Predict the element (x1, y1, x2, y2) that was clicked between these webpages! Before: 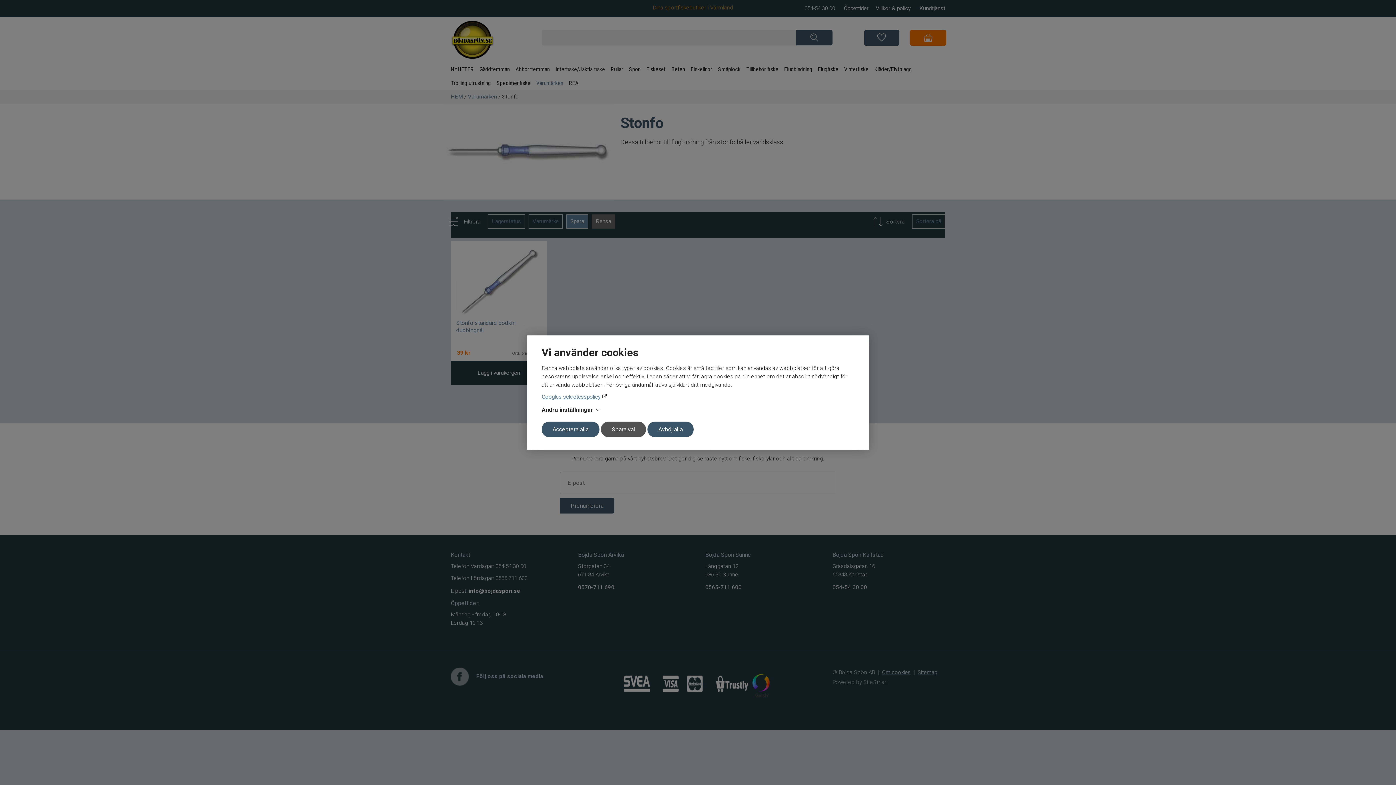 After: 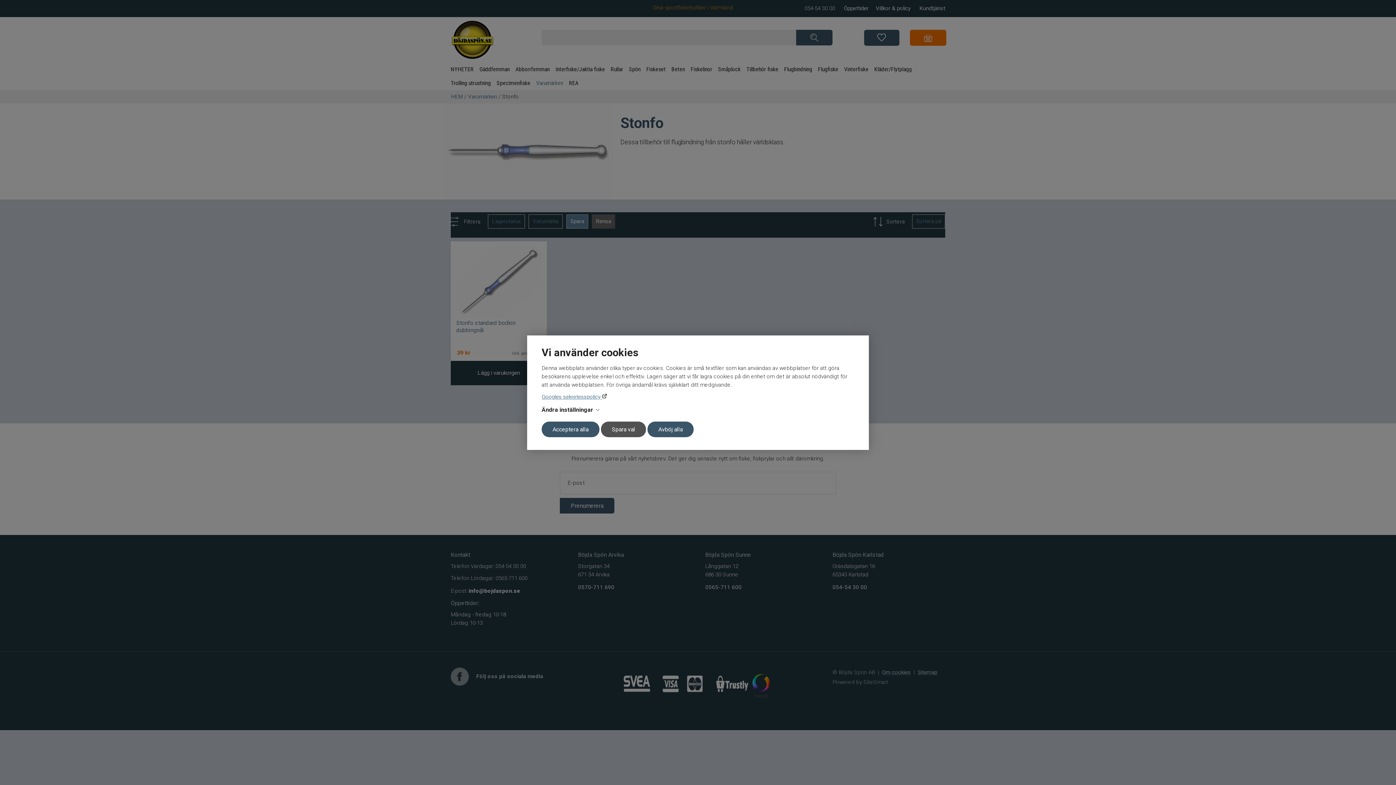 Action: bbox: (534, 391, 607, 403) label: Googles sekretesspolicy 